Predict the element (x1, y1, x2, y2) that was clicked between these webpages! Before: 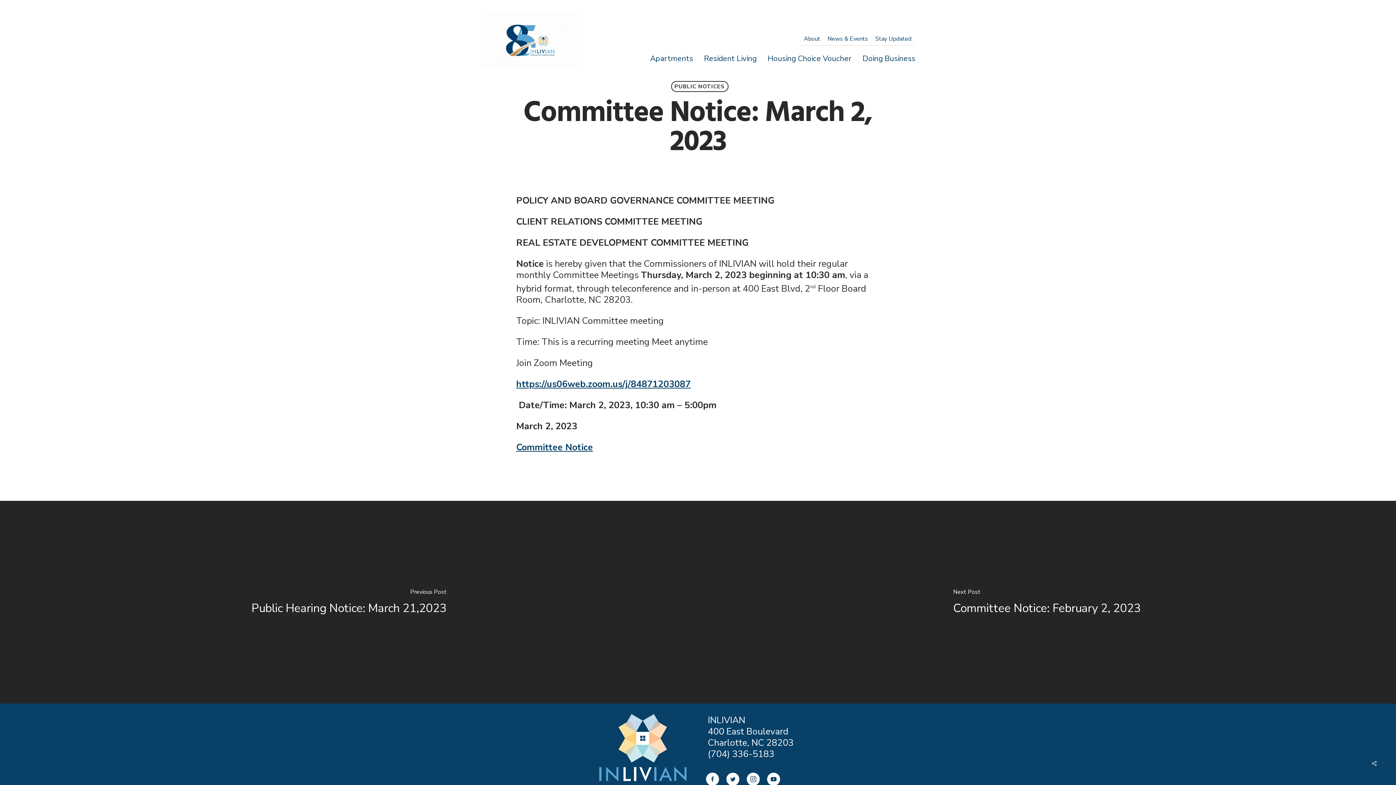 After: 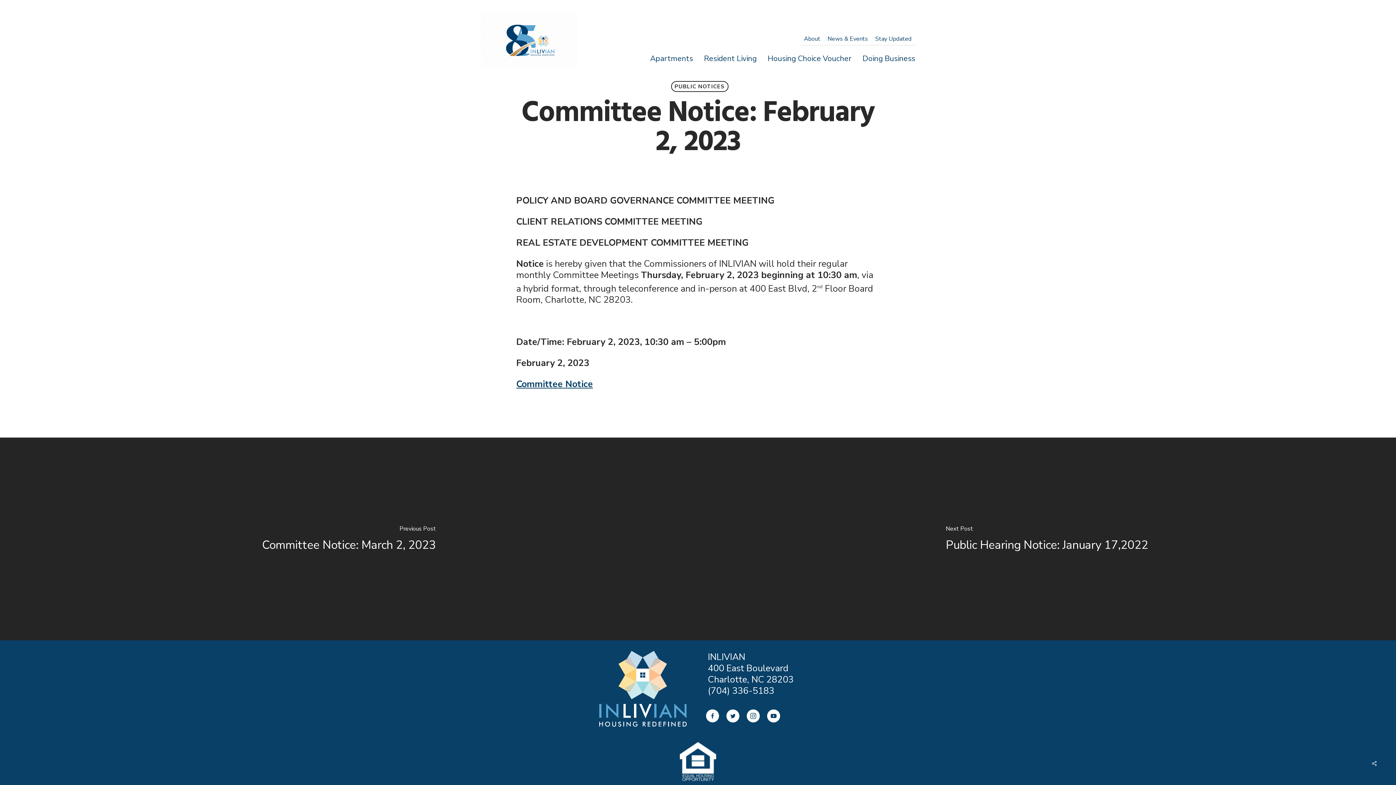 Action: bbox: (698, 501, 1396, 704) label: Committee Notice: February 2, 2023